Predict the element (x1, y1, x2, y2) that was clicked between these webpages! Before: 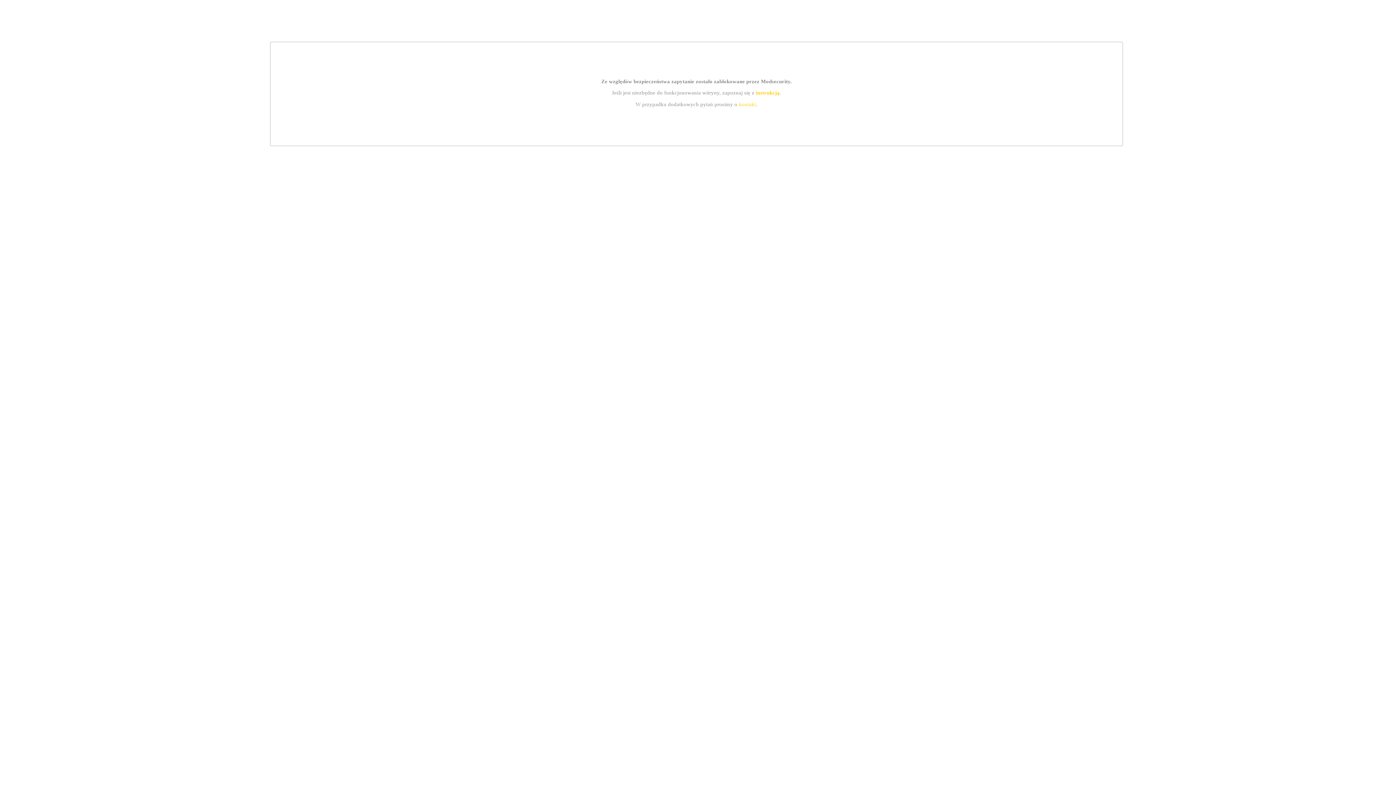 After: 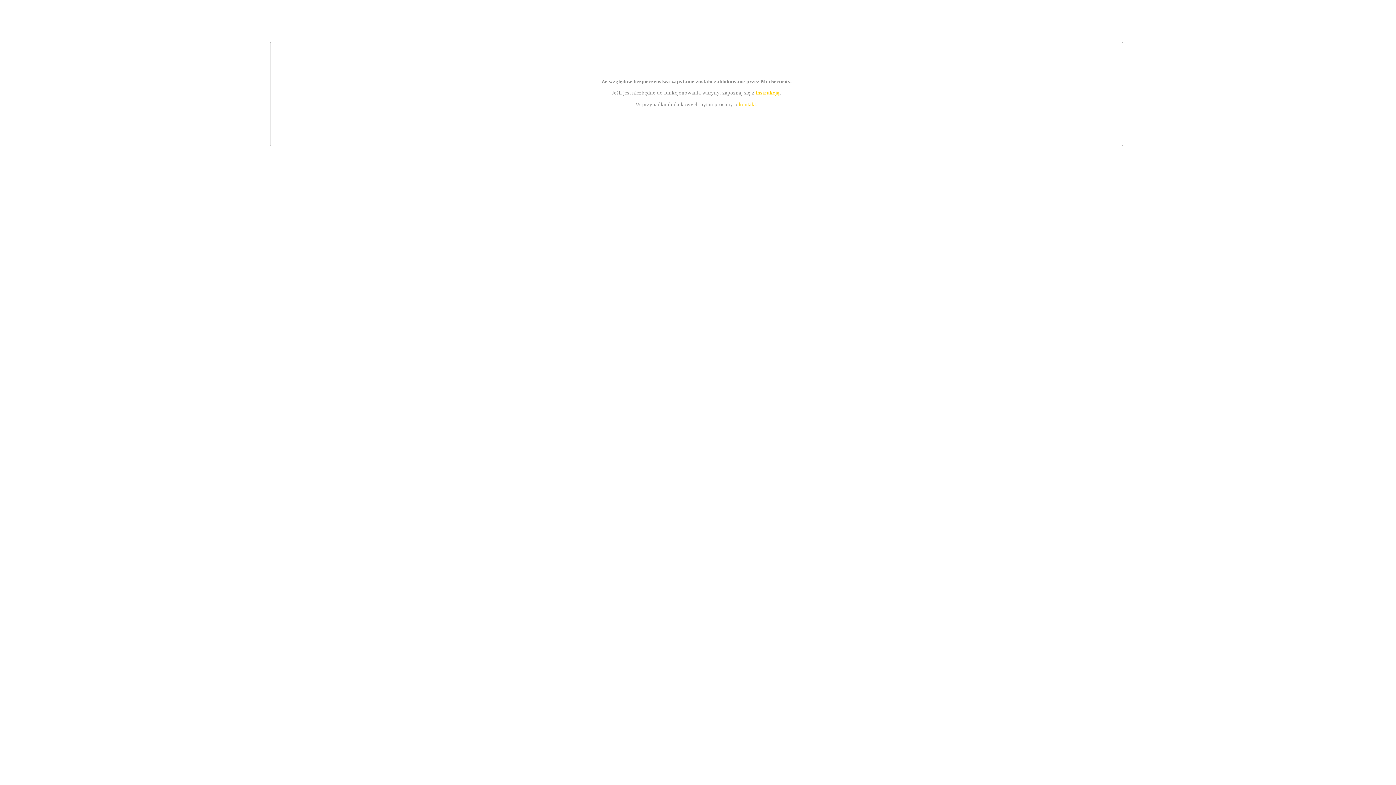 Action: label: instrukcją bbox: (755, 89, 779, 95)